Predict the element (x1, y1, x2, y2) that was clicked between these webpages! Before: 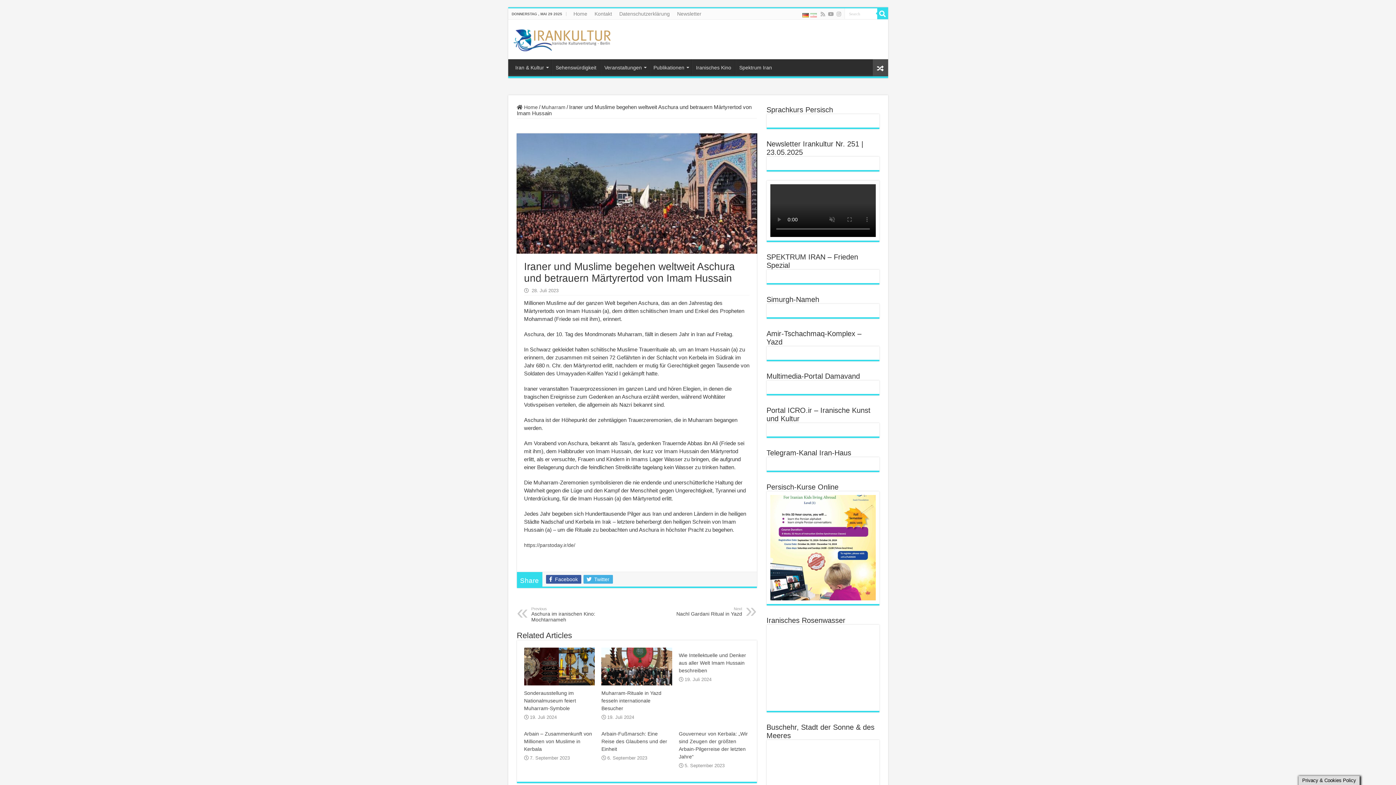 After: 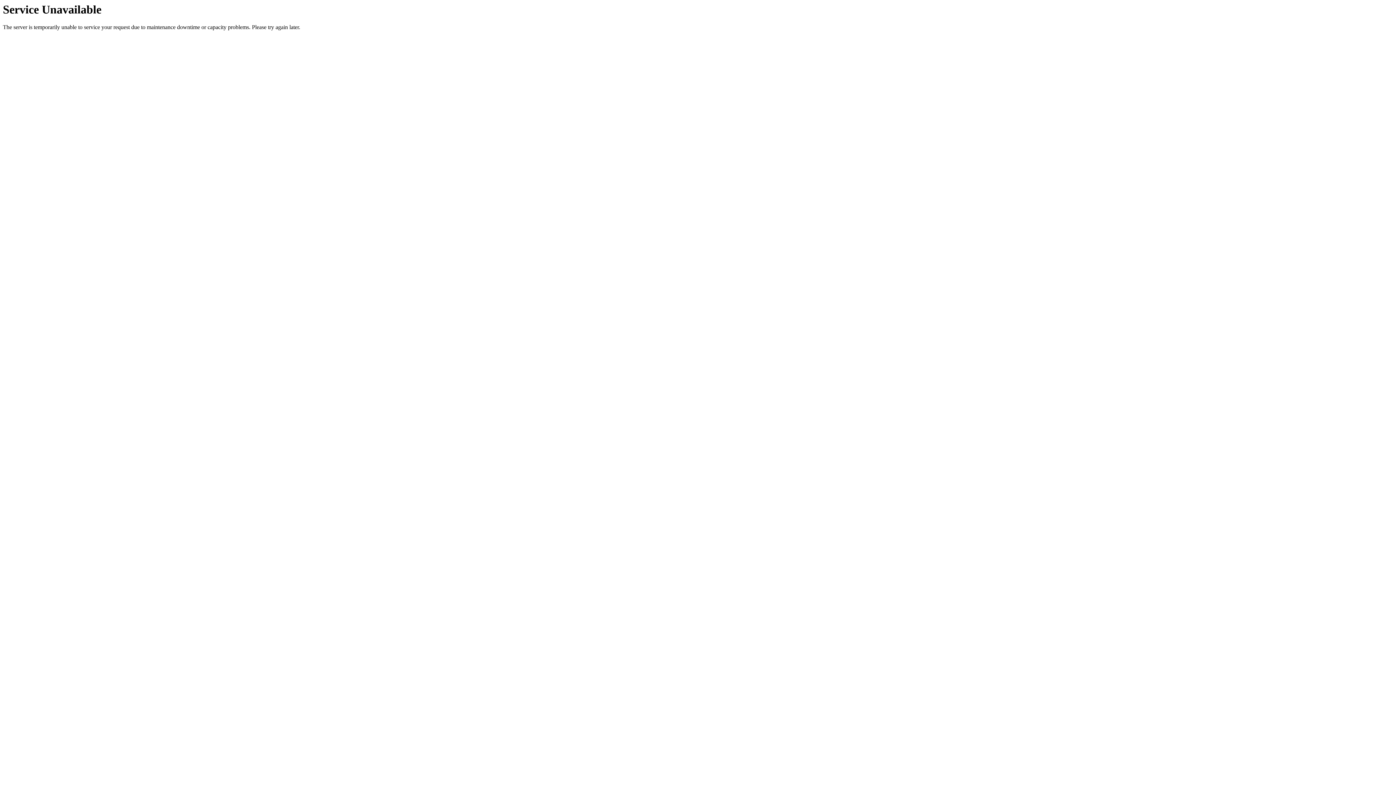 Action: label: Newsletter bbox: (673, 8, 705, 19)